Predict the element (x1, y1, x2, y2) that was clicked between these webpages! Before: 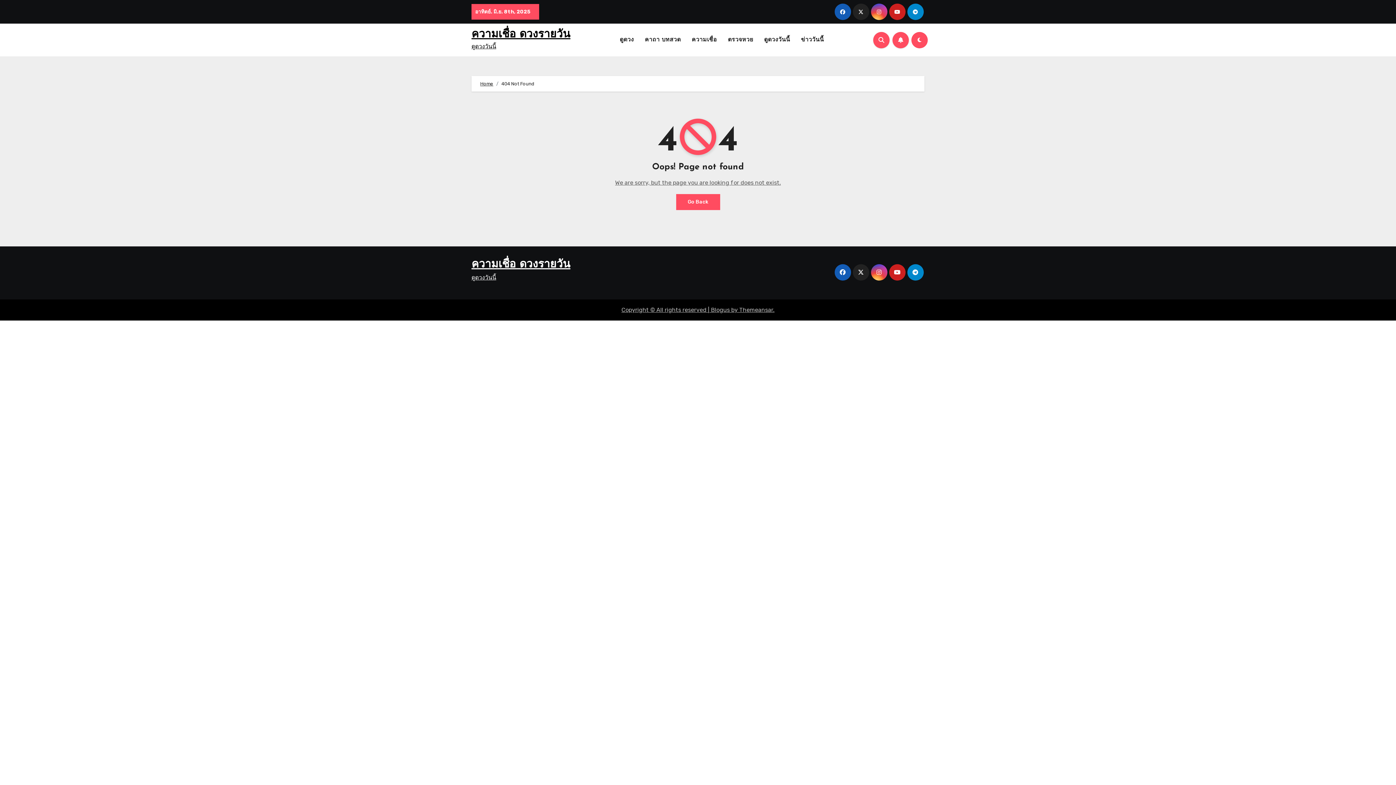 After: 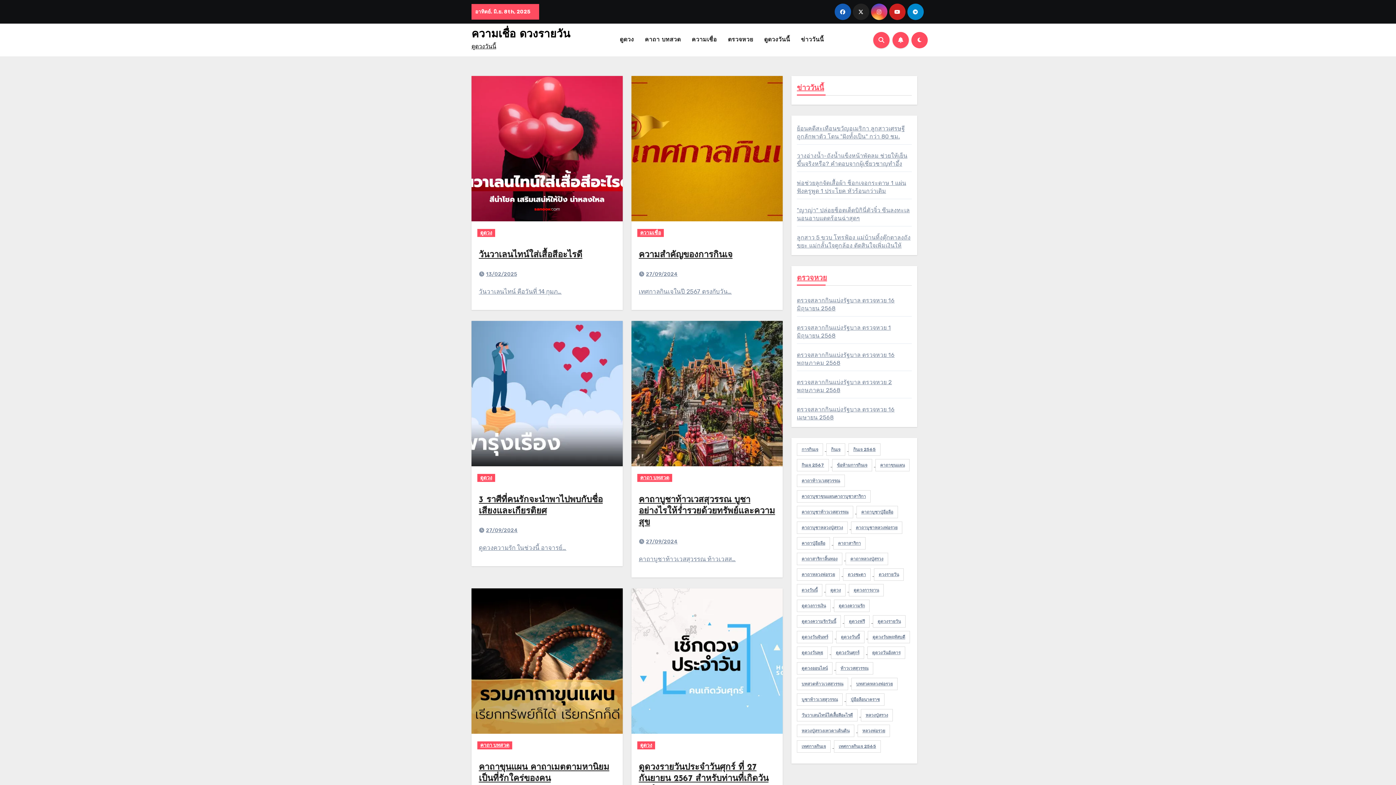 Action: label: ความเชื่อ ดวงรายวัน bbox: (471, 29, 570, 40)